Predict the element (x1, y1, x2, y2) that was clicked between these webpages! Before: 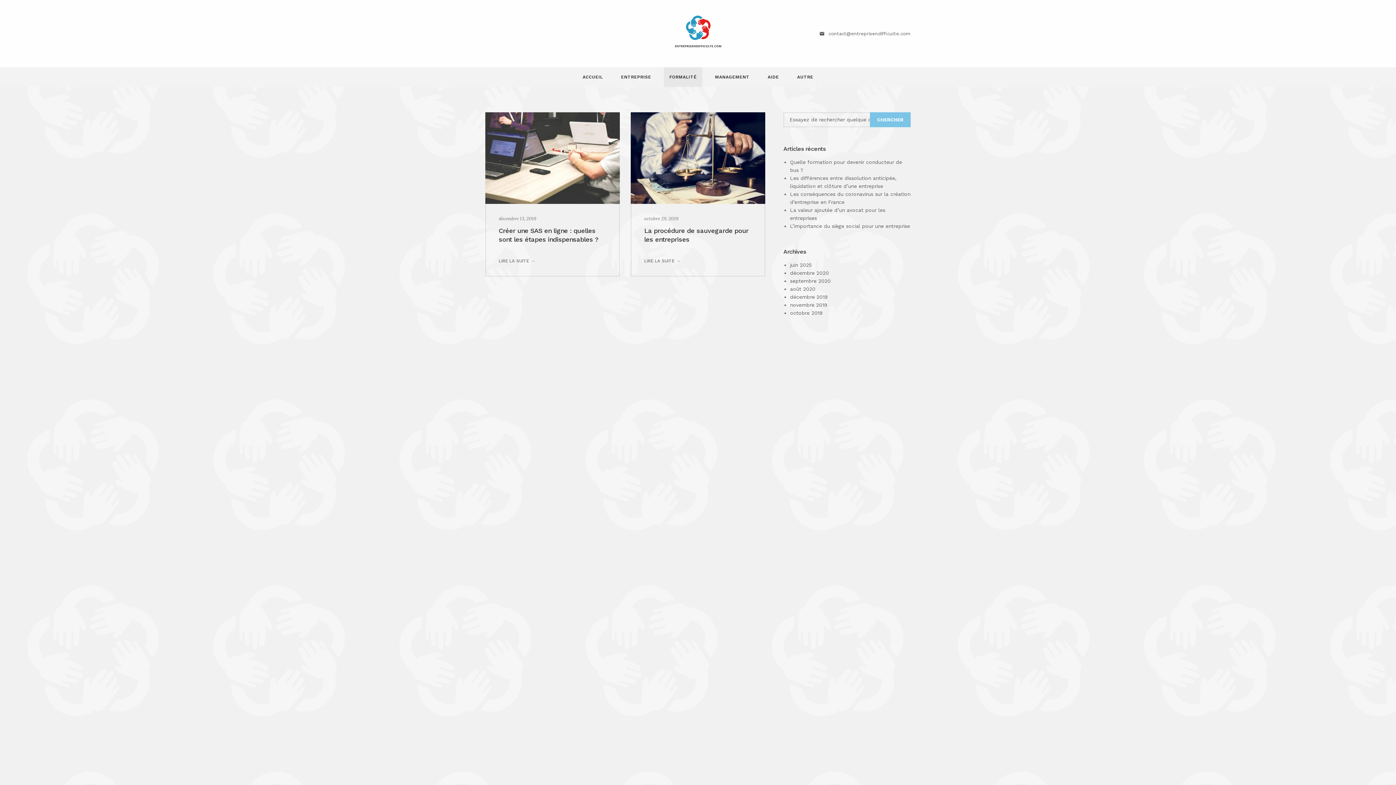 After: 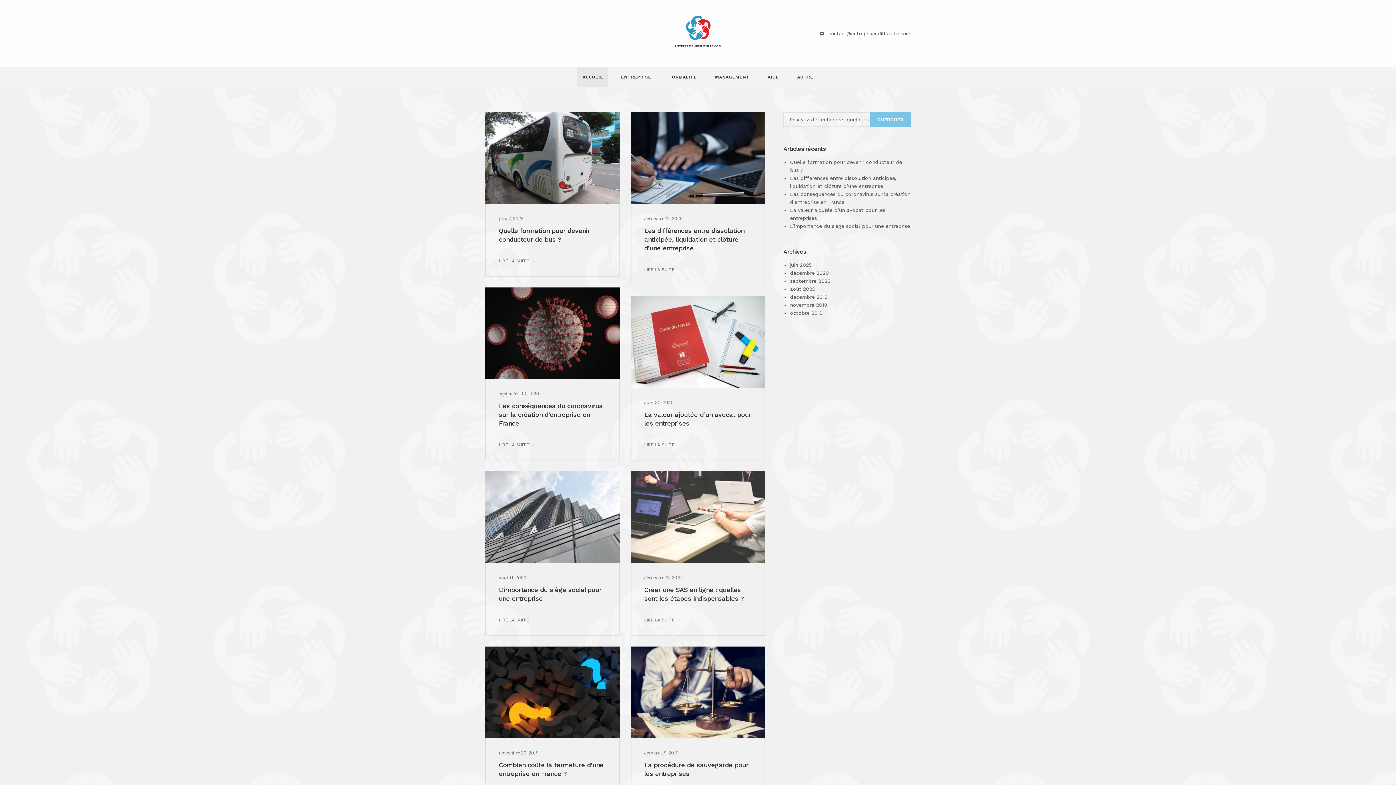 Action: label: ACCUEIL bbox: (577, 67, 608, 86)